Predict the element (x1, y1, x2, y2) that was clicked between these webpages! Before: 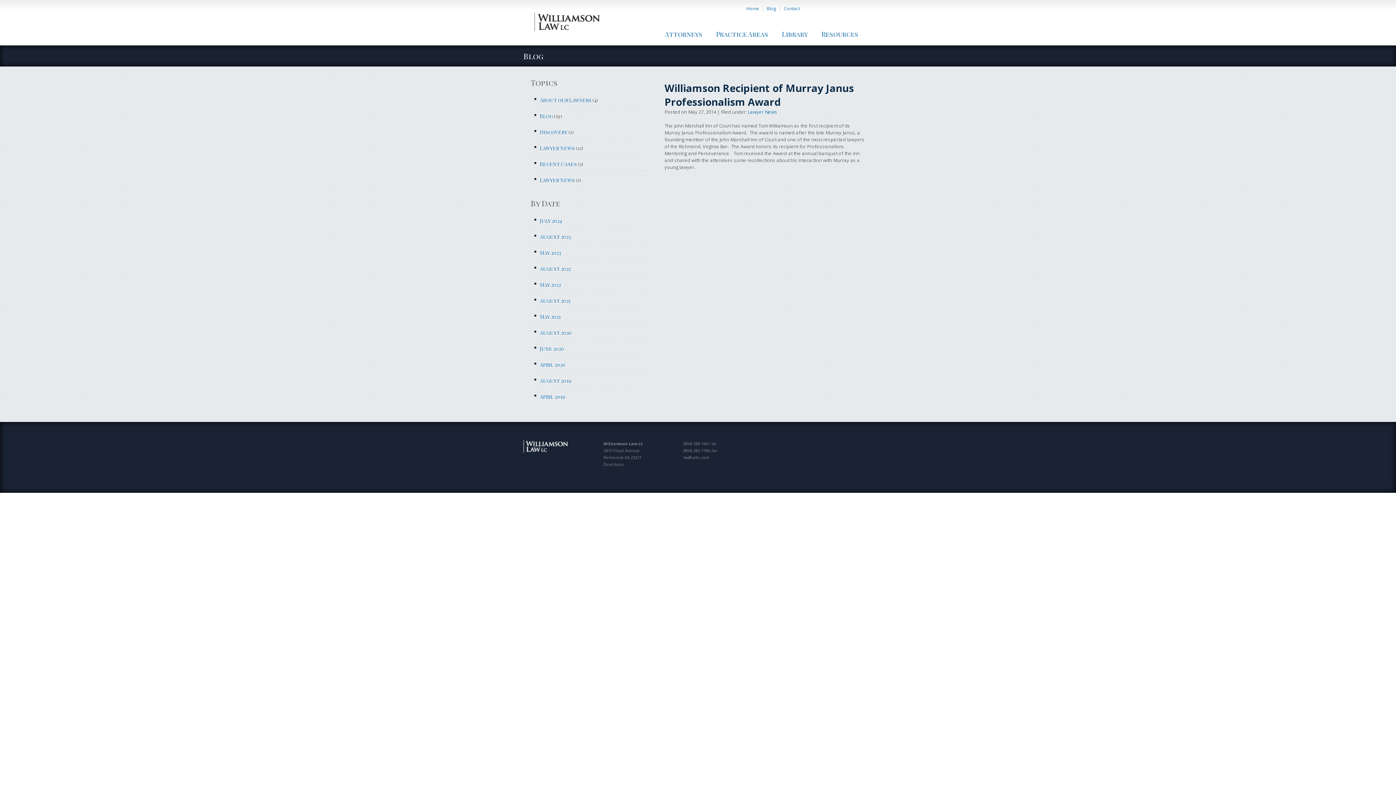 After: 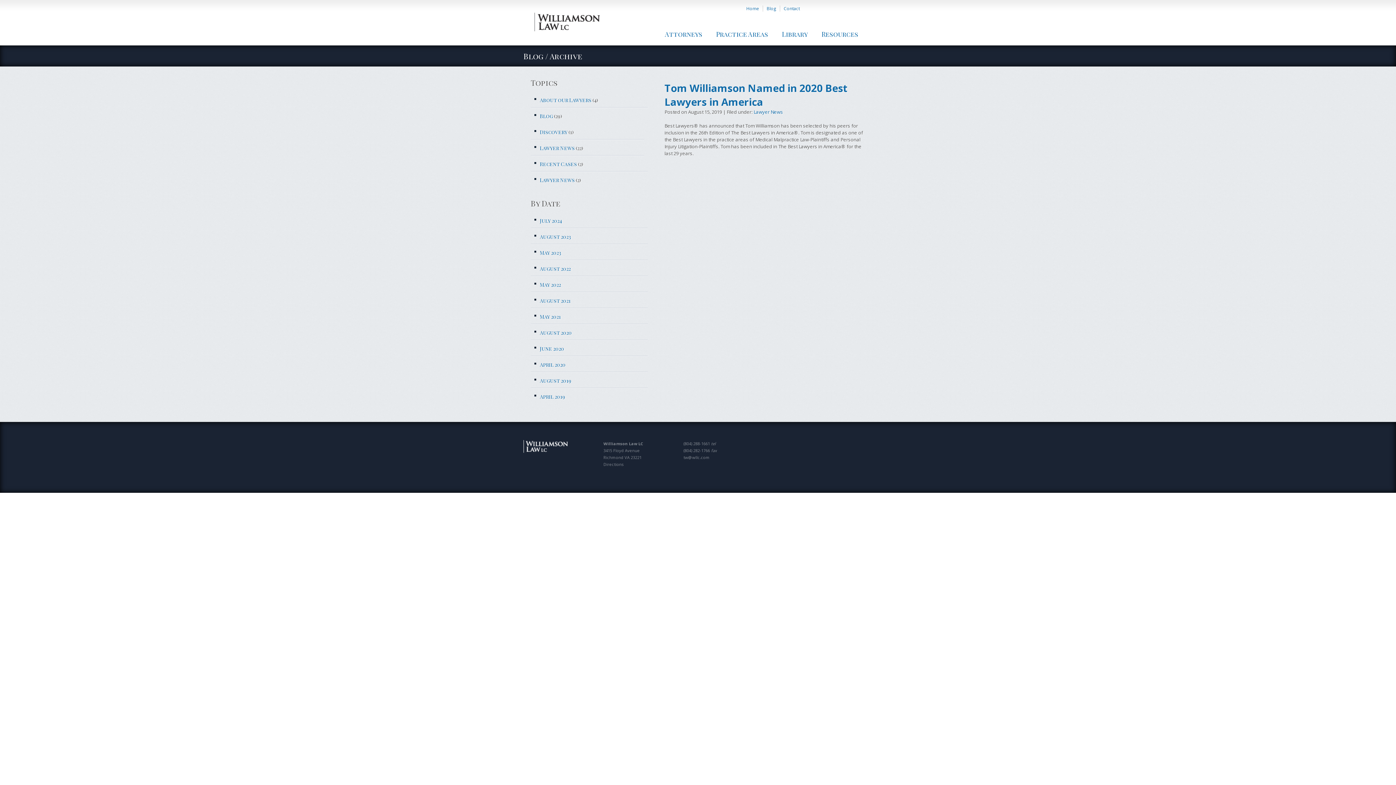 Action: bbox: (534, 372, 571, 388) label: August 2019